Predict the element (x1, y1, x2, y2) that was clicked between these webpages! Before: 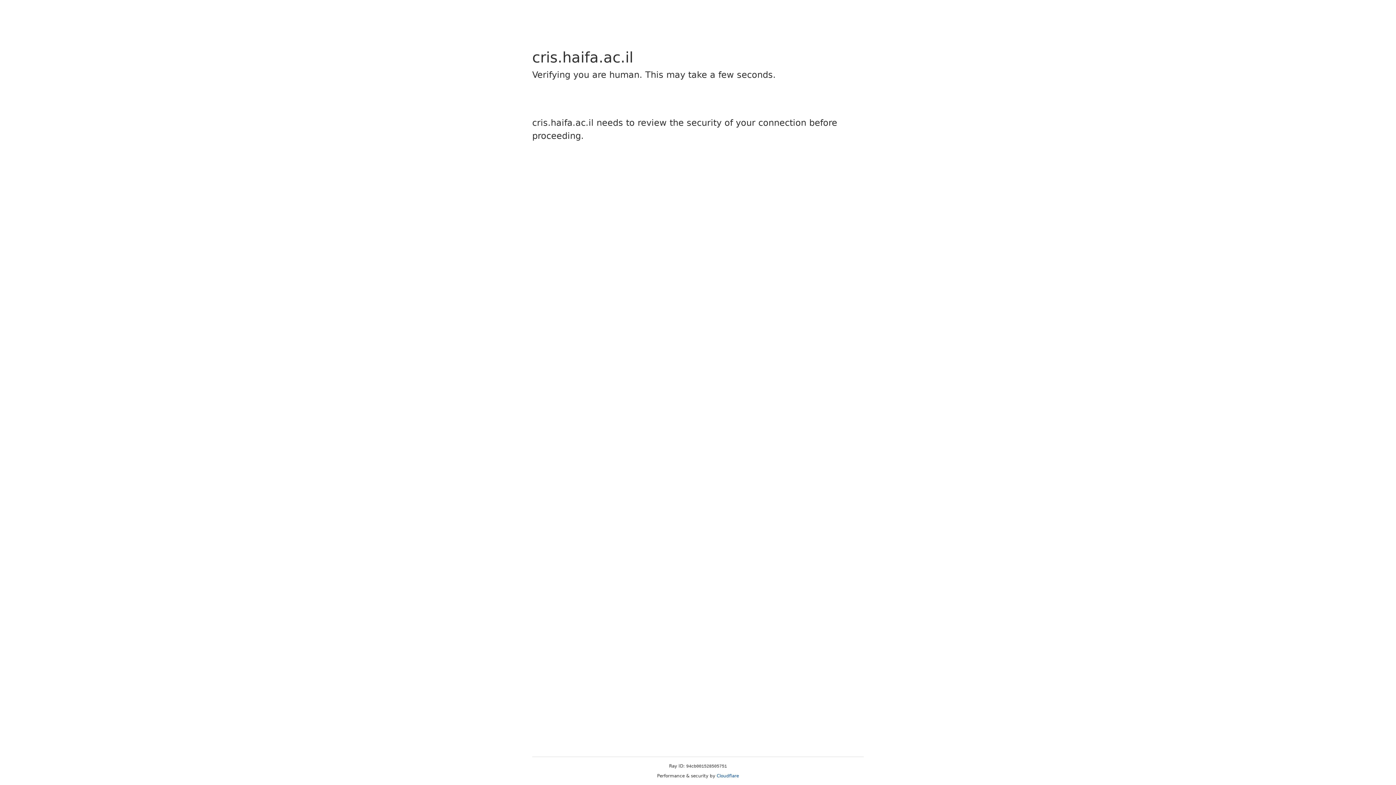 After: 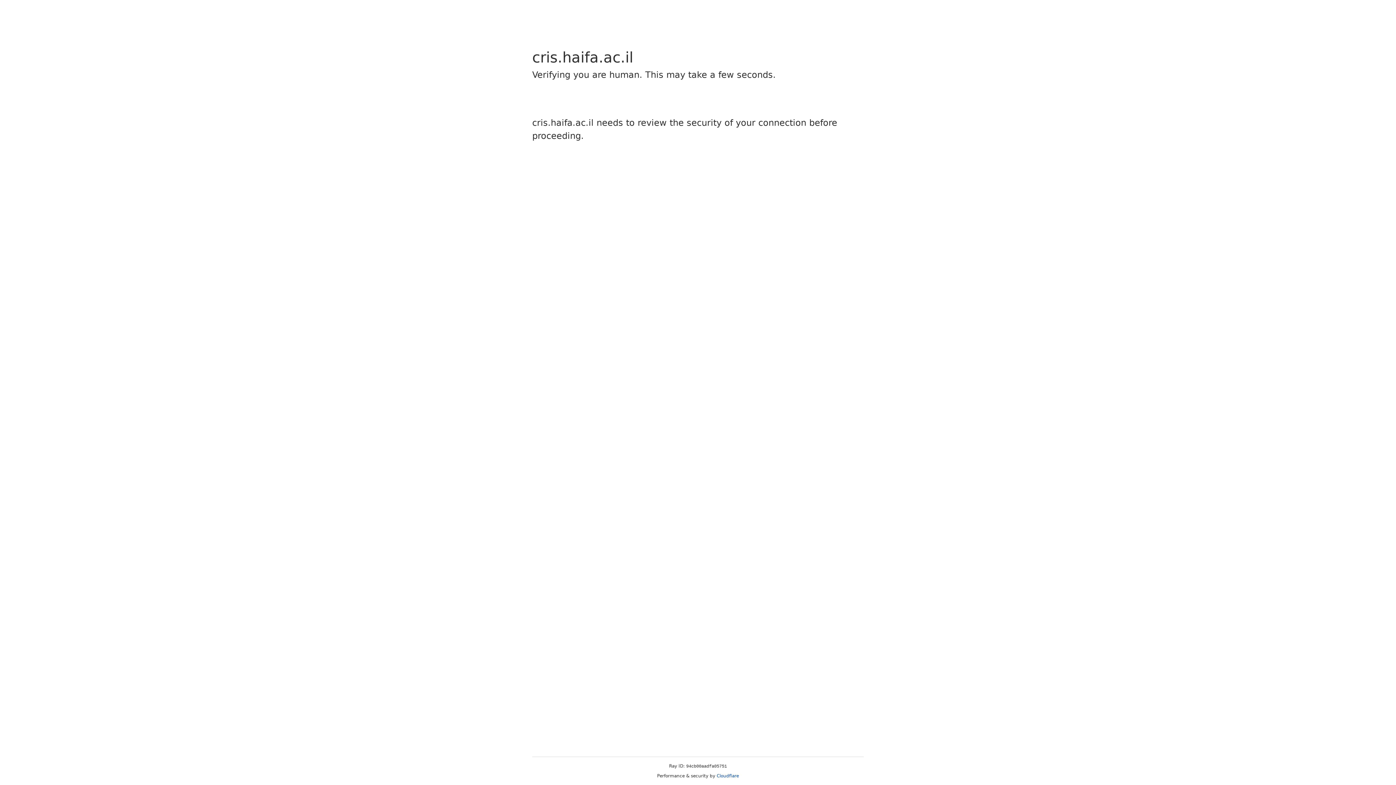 Action: label: Cloudflare bbox: (716, 773, 739, 778)